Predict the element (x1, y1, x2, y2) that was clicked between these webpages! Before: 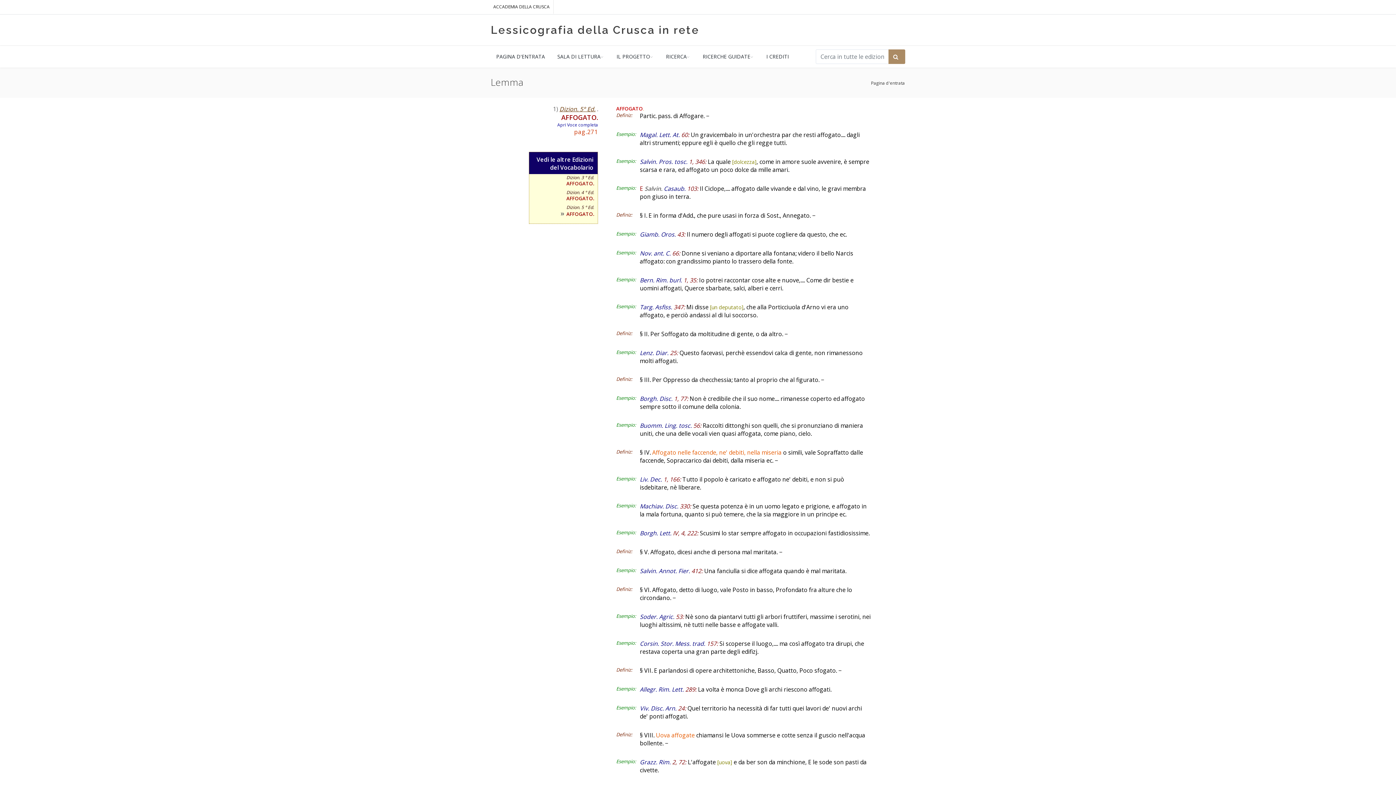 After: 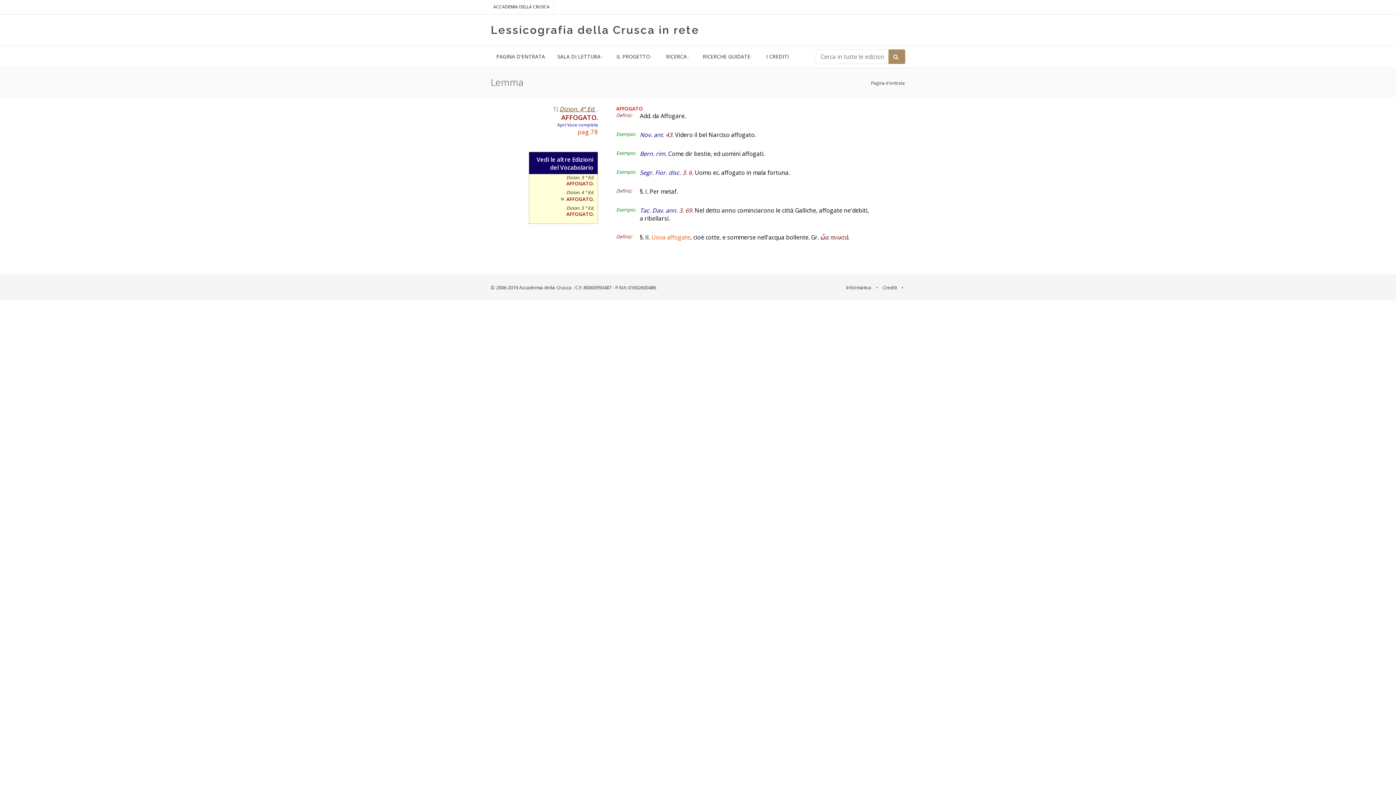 Action: bbox: (566, 195, 594, 201) label: AFFOGATO.